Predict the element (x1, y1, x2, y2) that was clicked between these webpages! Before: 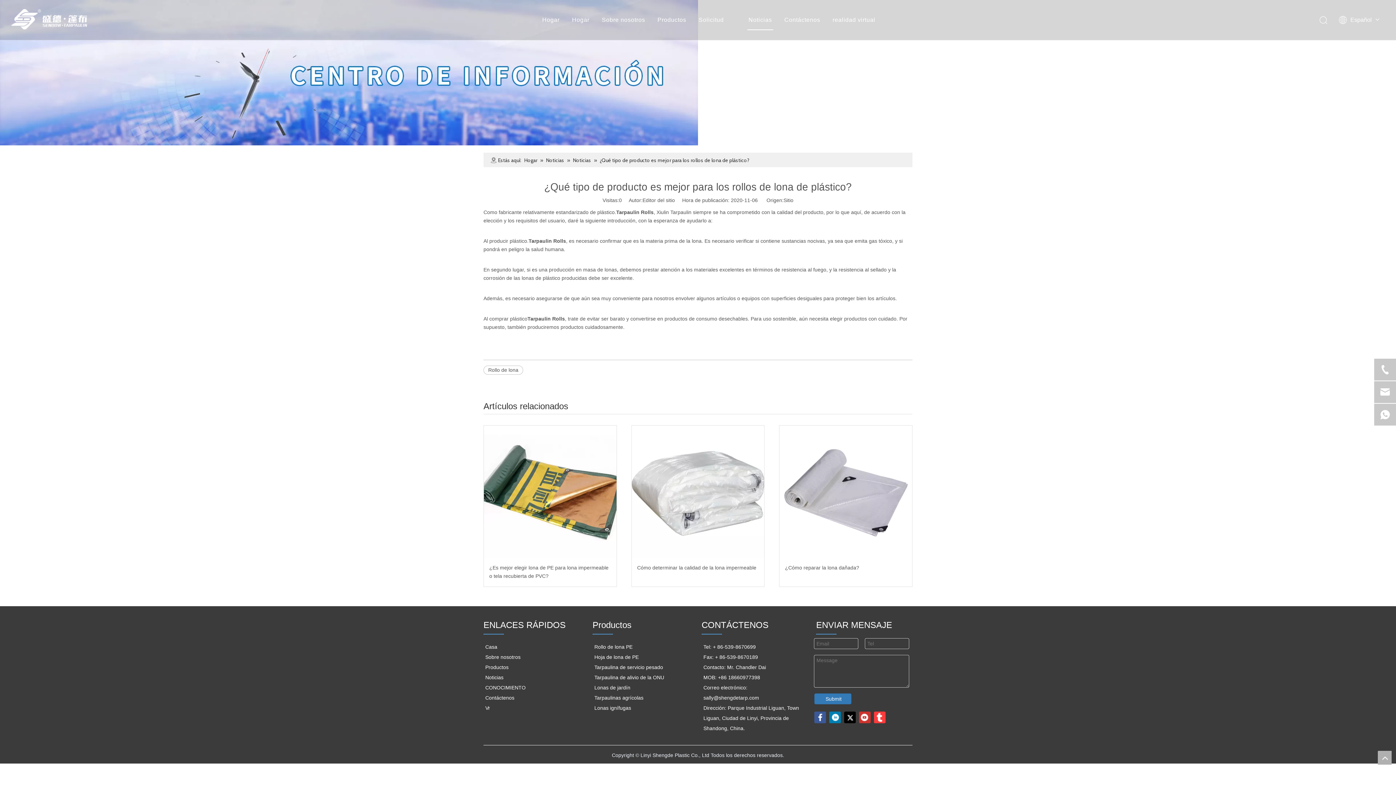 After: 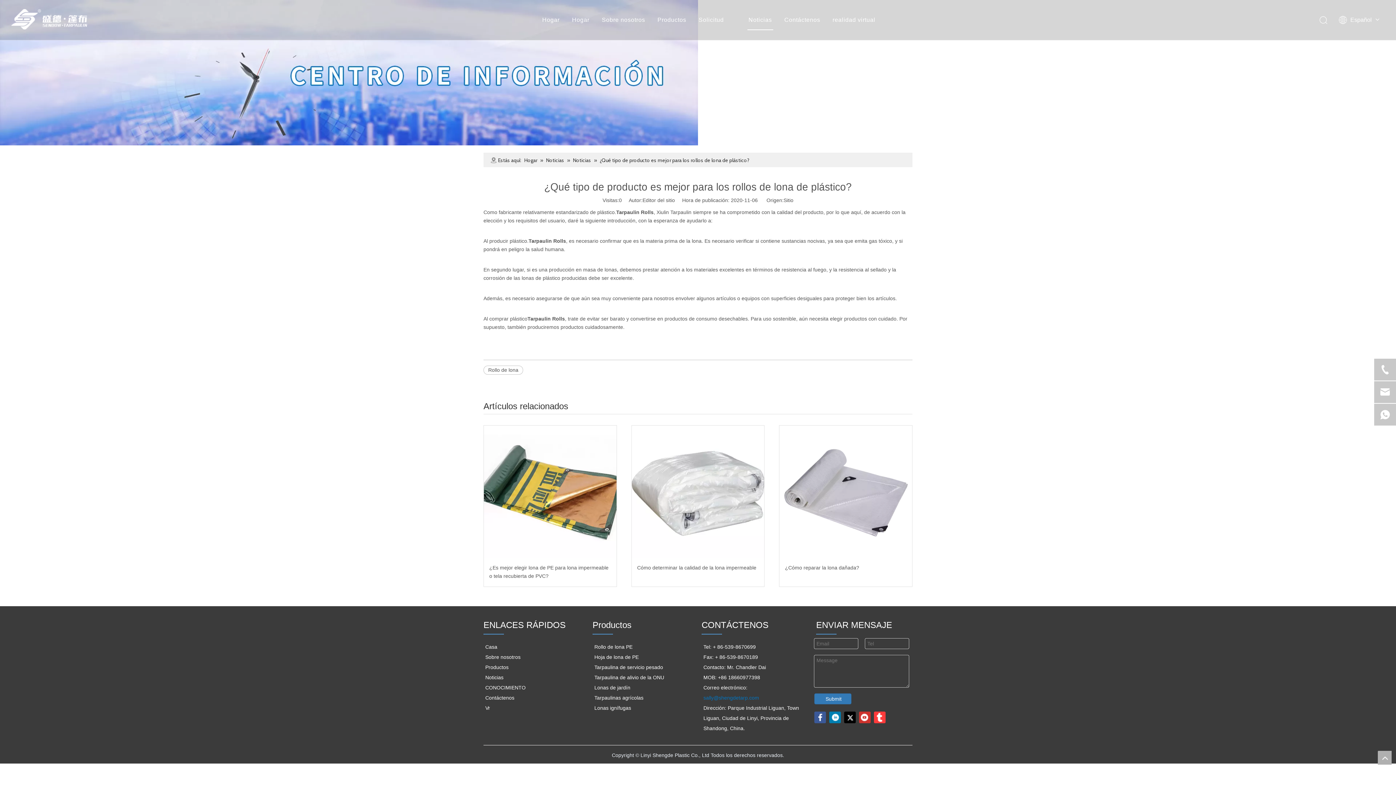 Action: bbox: (703, 695, 759, 700) label: sally@shengdetarp.com